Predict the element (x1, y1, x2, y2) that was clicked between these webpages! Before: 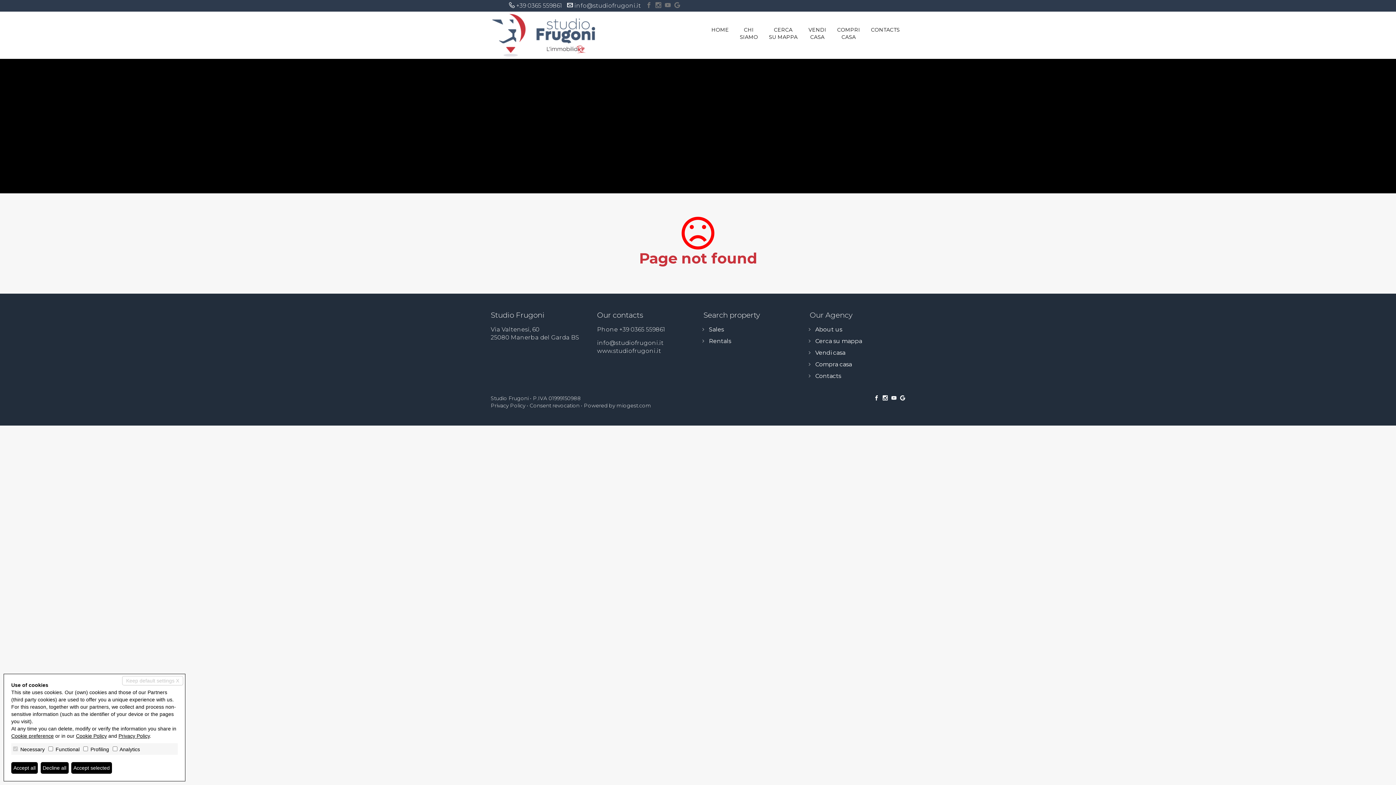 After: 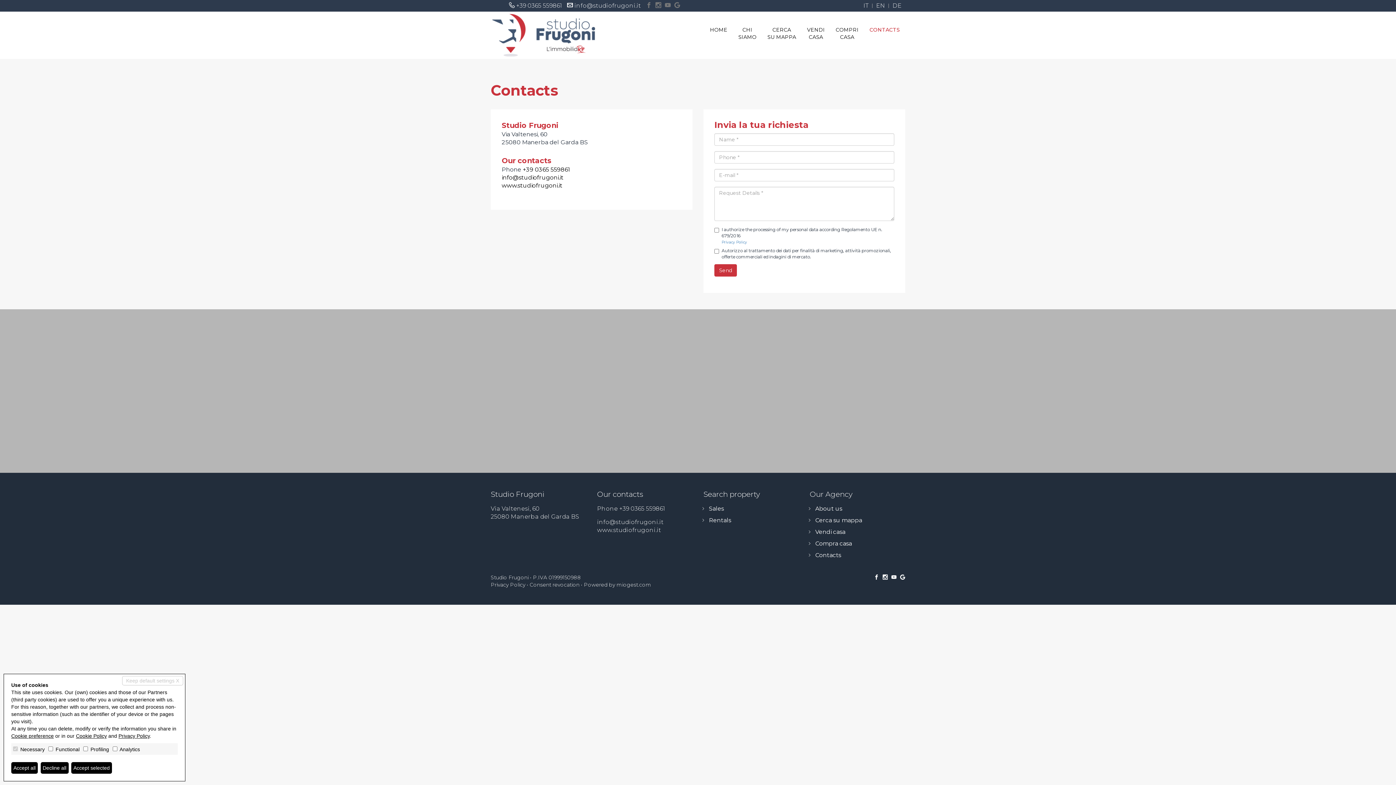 Action: label: Contacts bbox: (815, 372, 841, 379)